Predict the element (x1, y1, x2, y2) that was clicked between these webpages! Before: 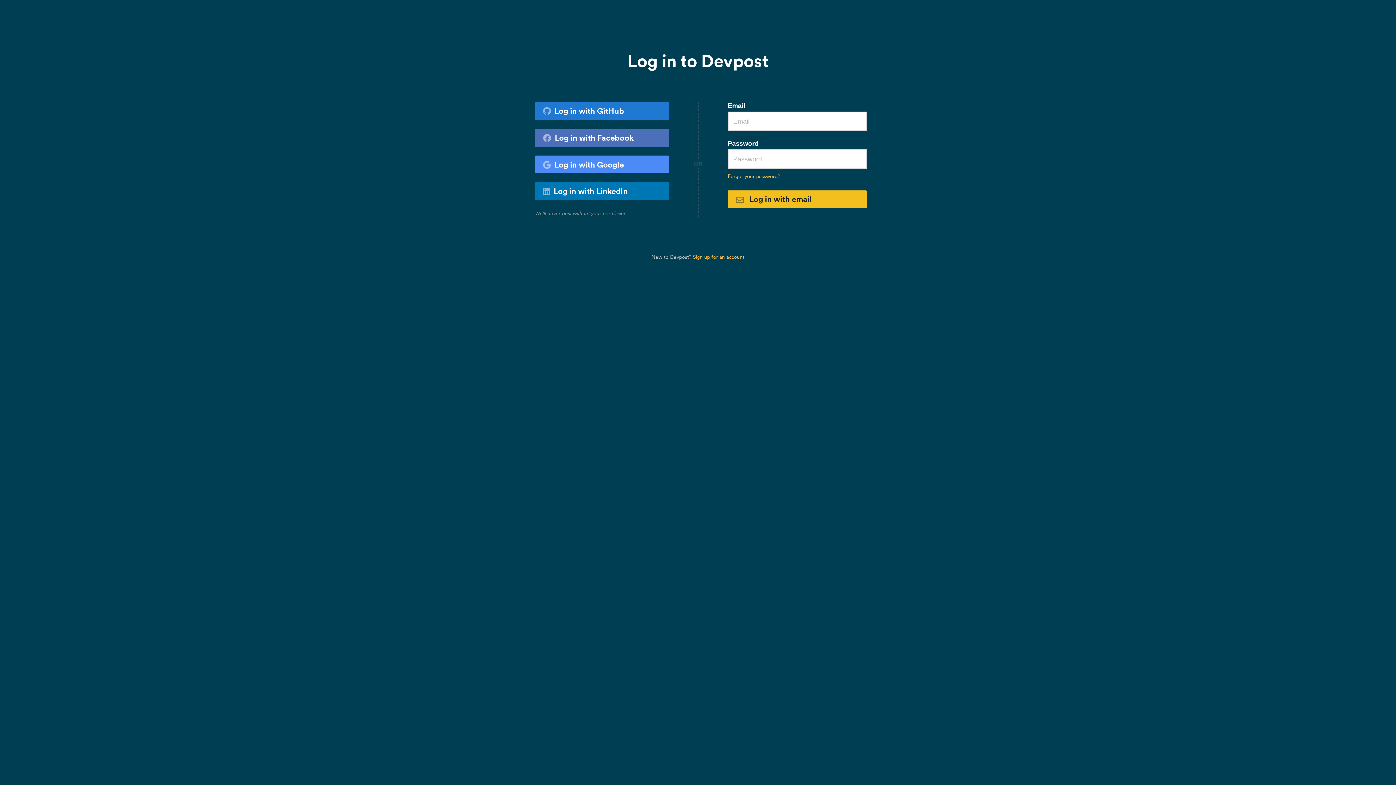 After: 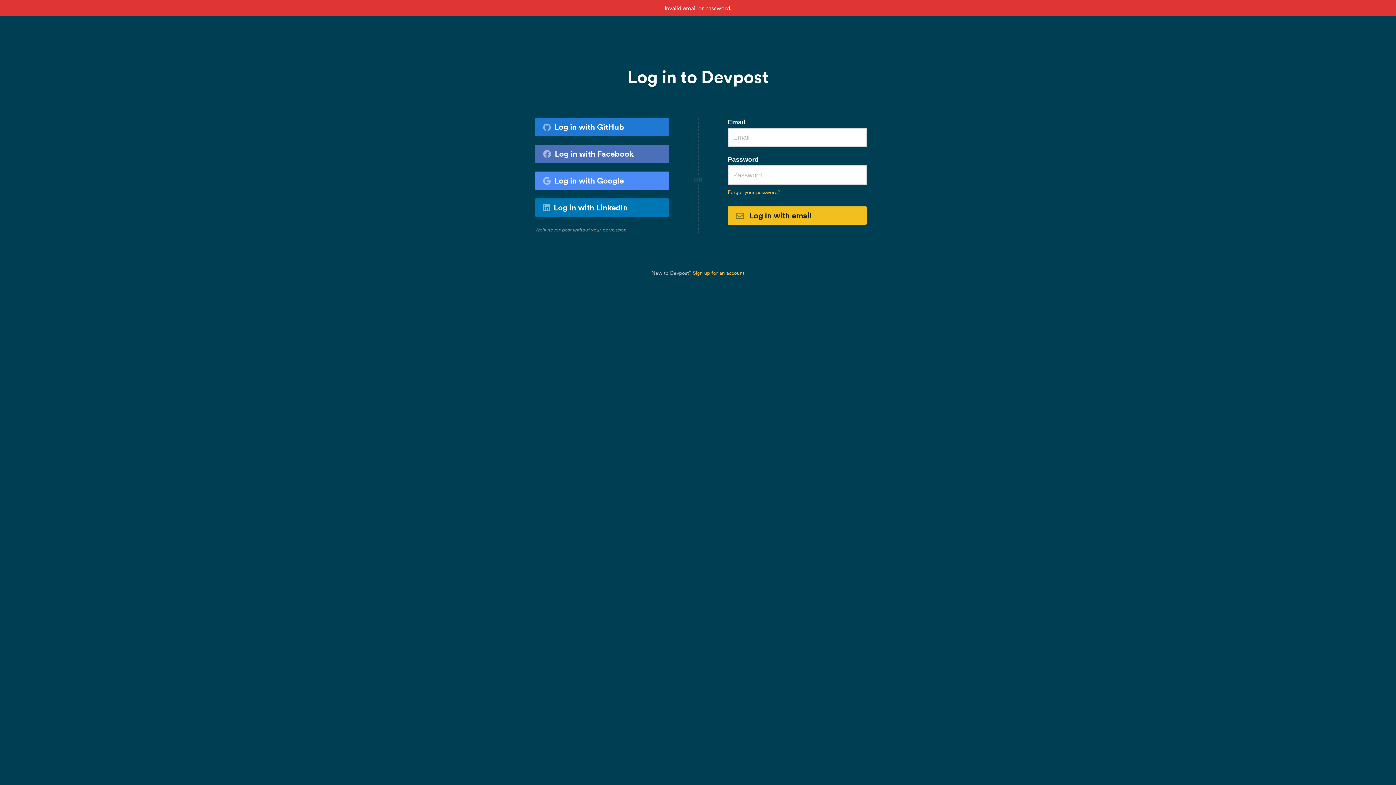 Action: bbox: (728, 190, 866, 208) label:  Log in with email